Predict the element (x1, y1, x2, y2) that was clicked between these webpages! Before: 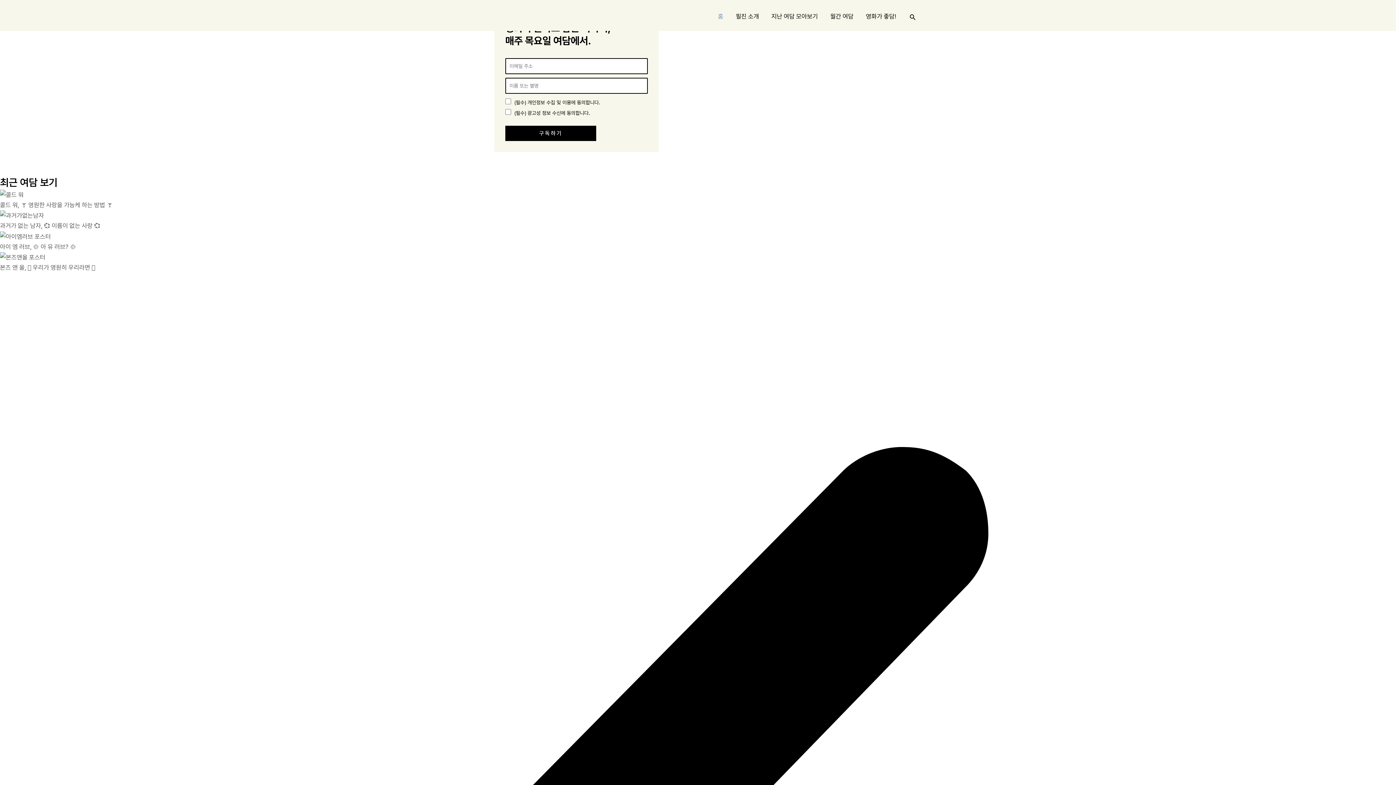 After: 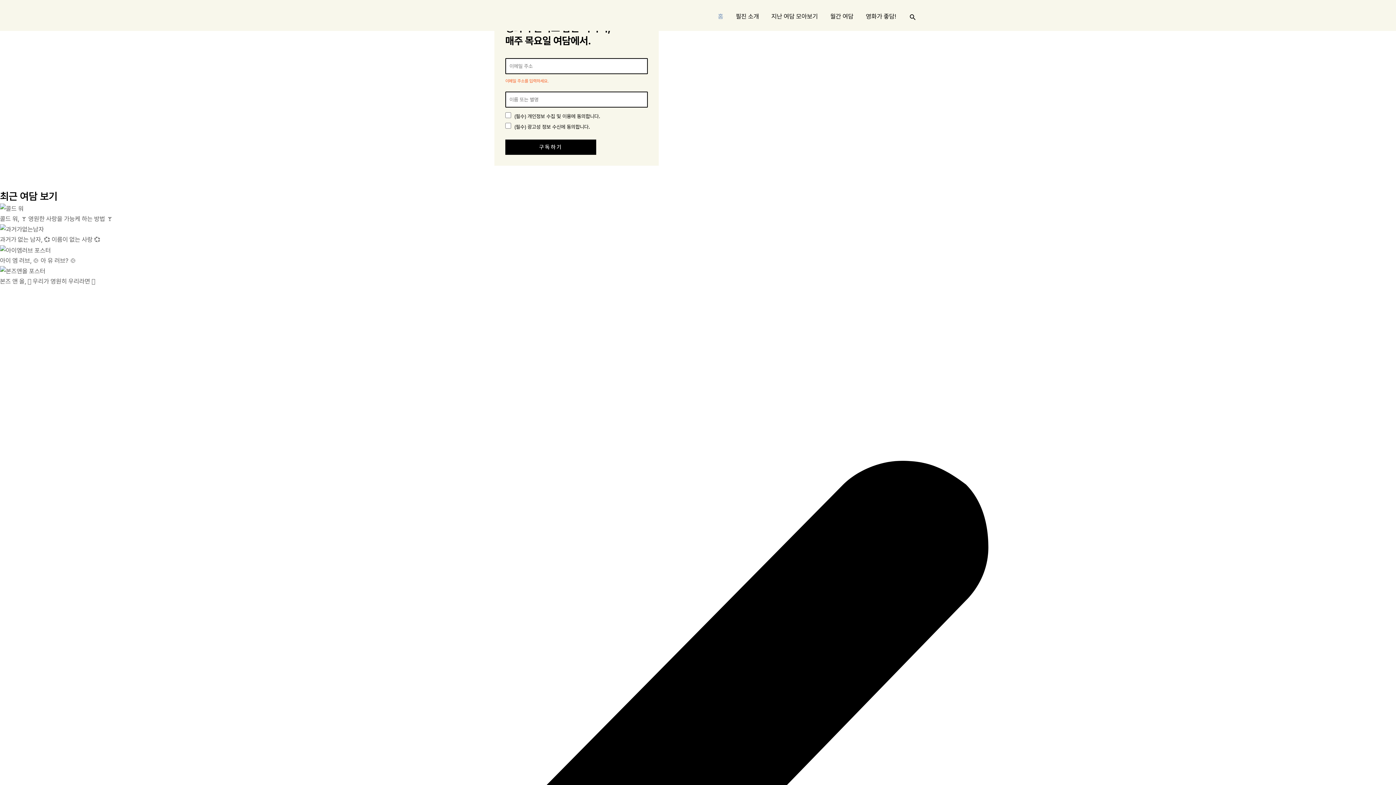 Action: label: 구독하기 bbox: (505, 125, 596, 141)